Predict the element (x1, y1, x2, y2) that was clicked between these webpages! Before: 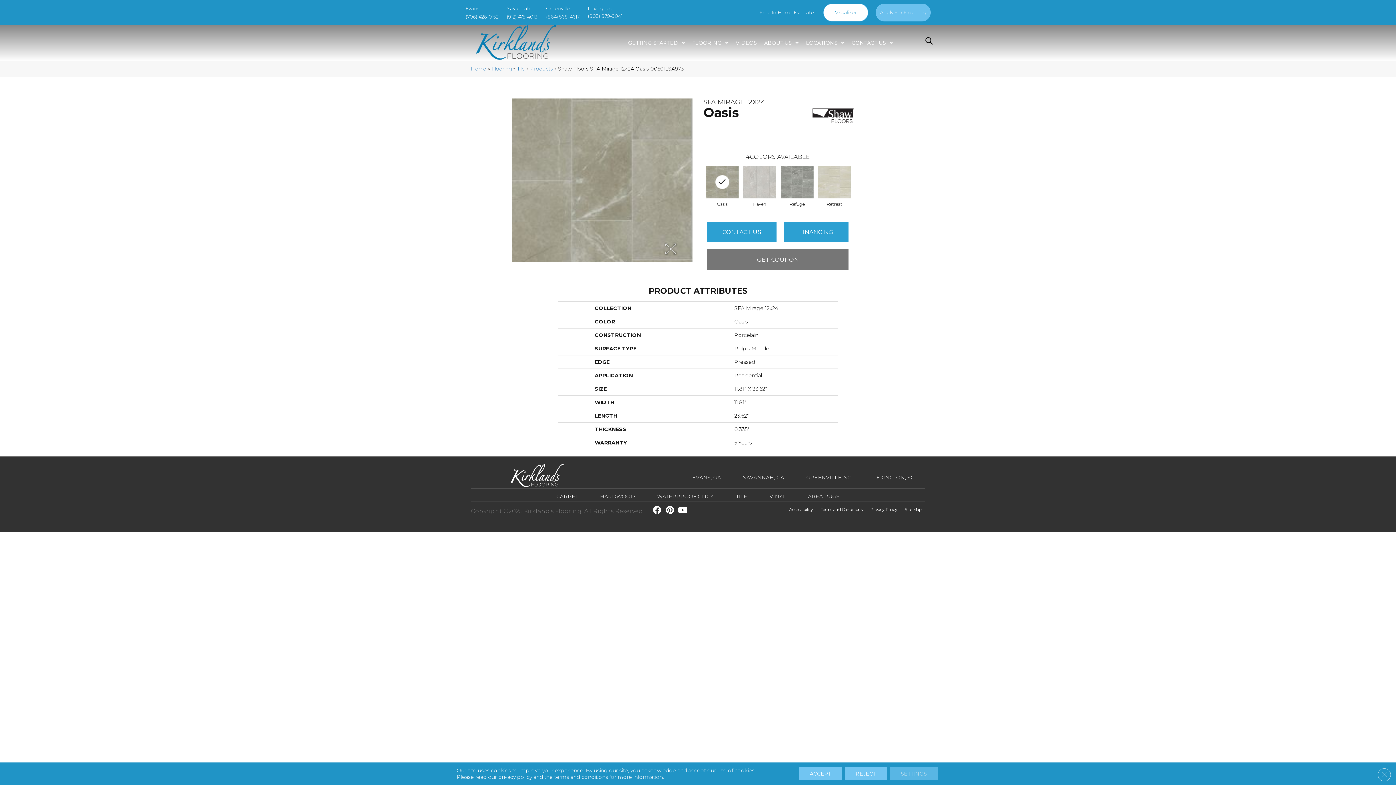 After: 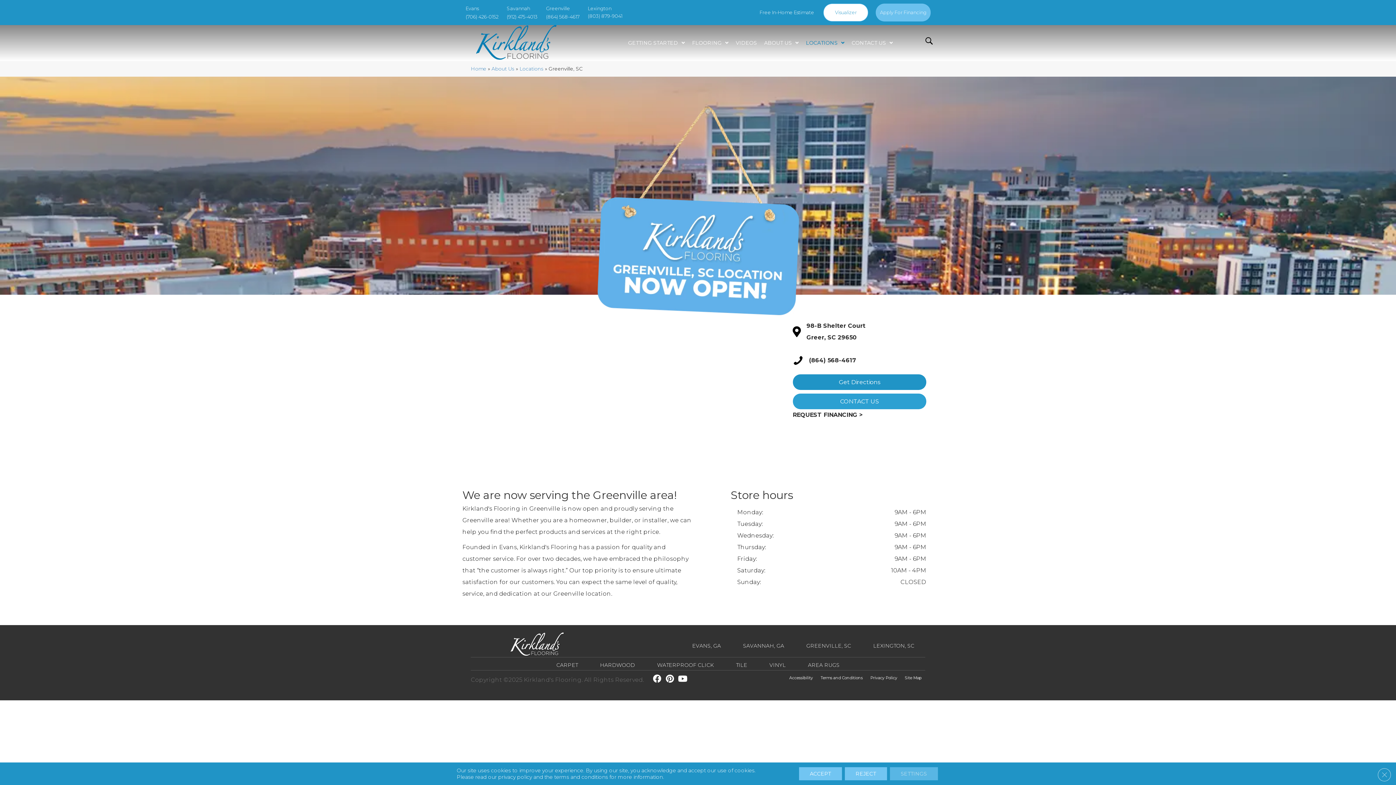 Action: label: Greenville bbox: (545, 3, 580, 13)